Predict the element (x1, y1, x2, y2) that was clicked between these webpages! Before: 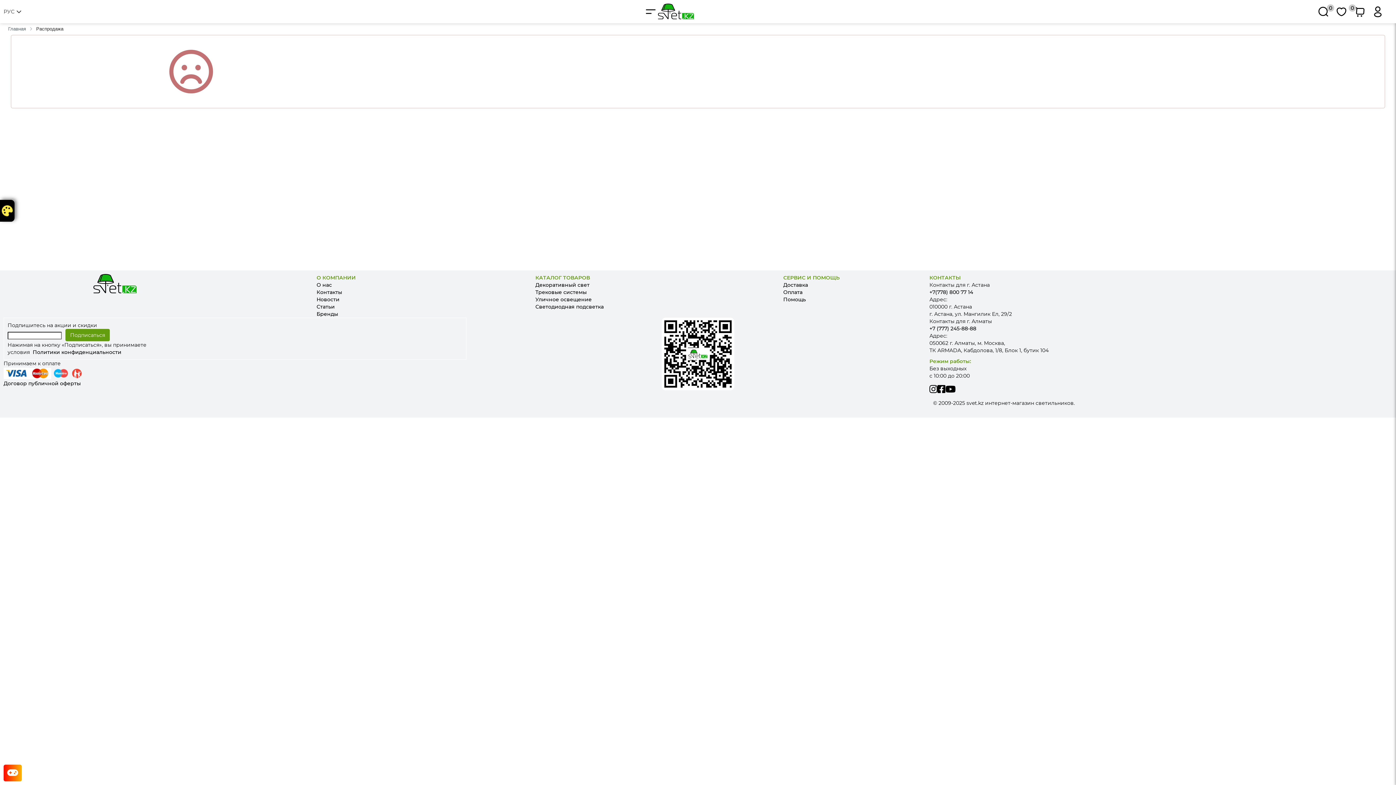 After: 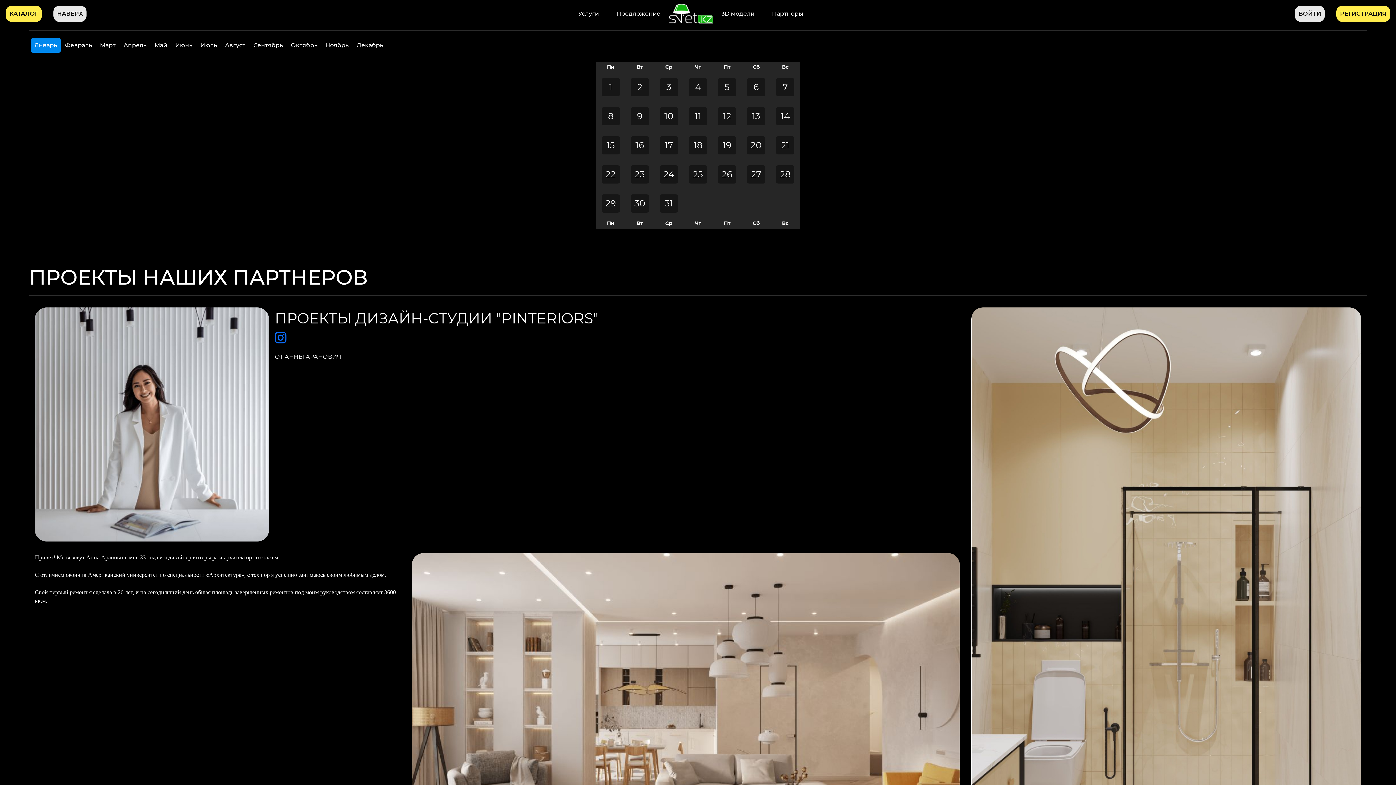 Action: bbox: (0, 200, 14, 221)